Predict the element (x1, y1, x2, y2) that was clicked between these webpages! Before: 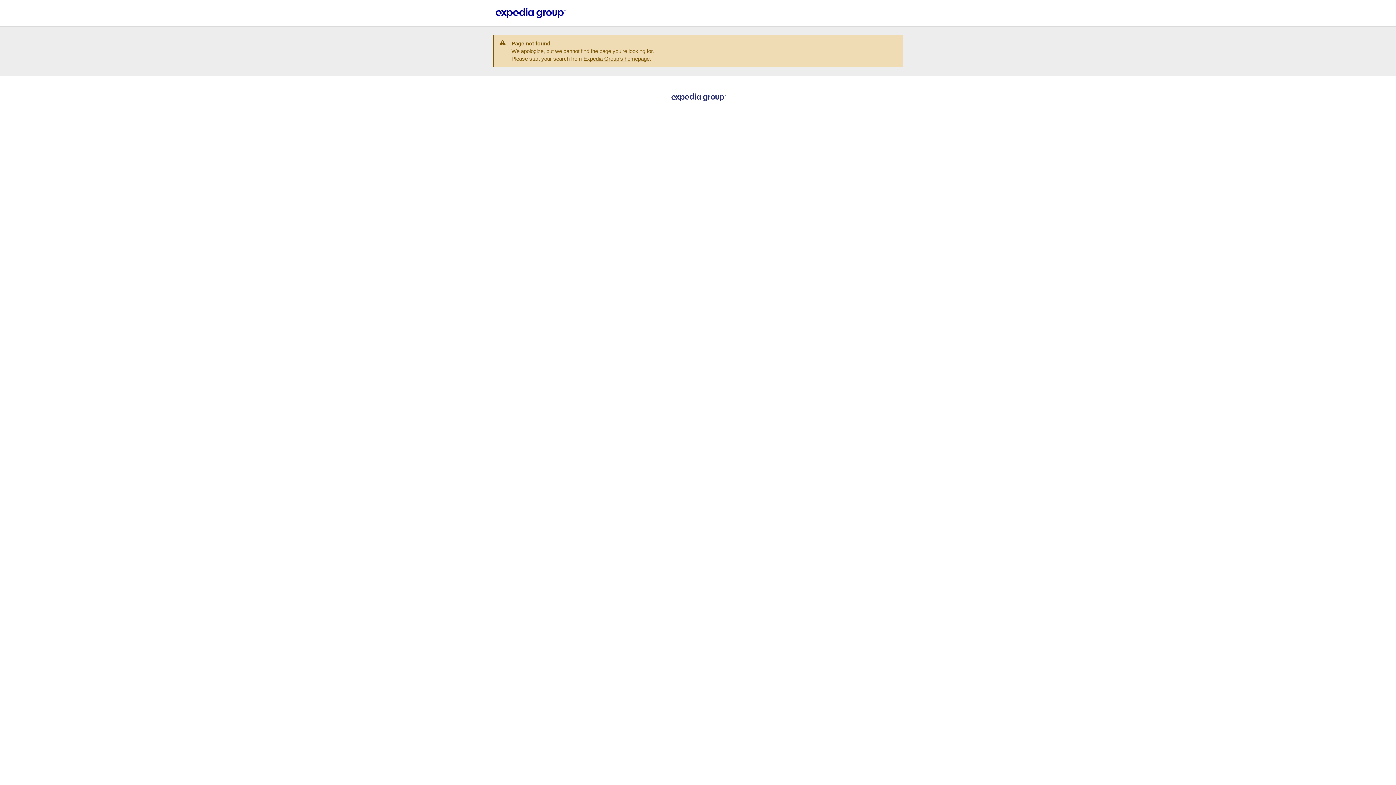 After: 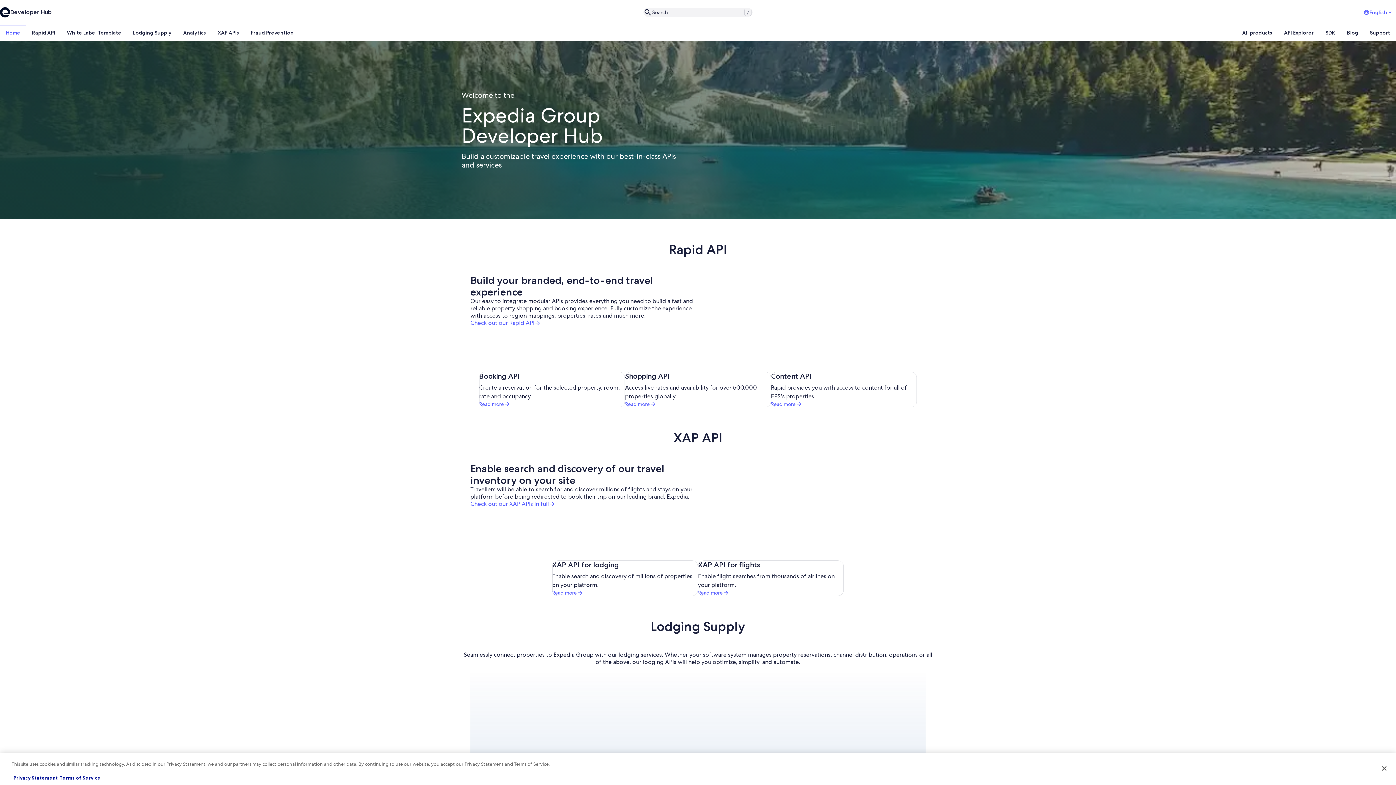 Action: bbox: (496, 5, 574, 21)